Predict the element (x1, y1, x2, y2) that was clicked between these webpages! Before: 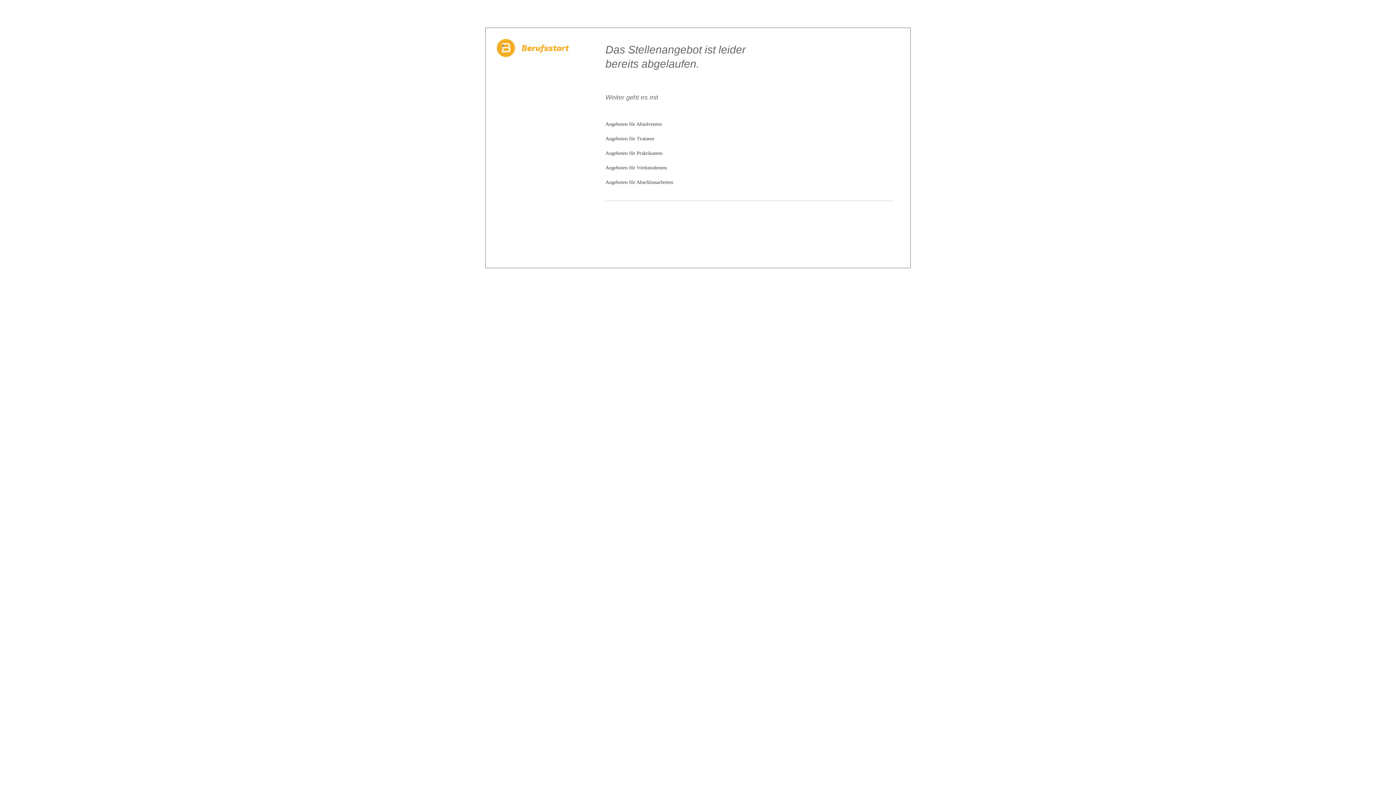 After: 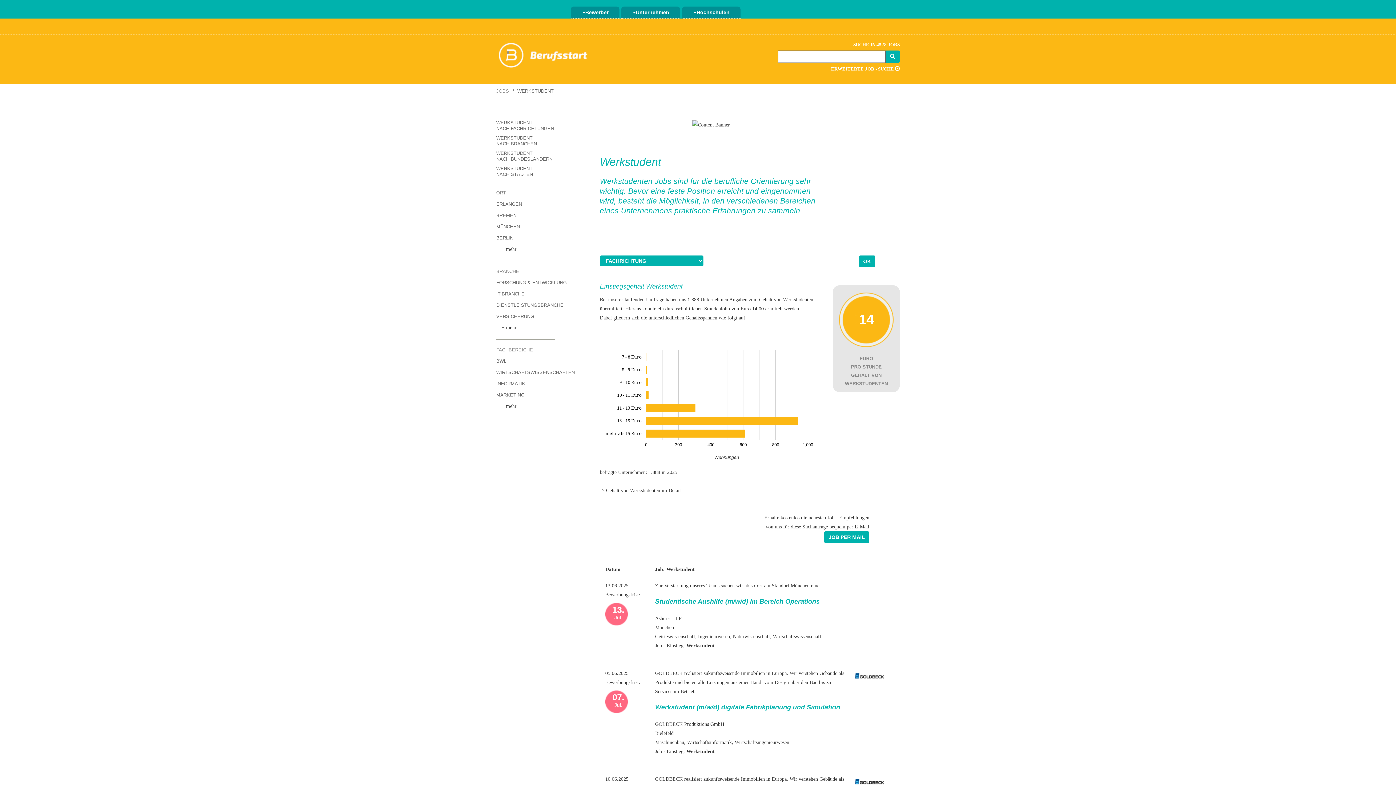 Action: bbox: (605, 165, 667, 170) label: Angeboten für Werkstudenten